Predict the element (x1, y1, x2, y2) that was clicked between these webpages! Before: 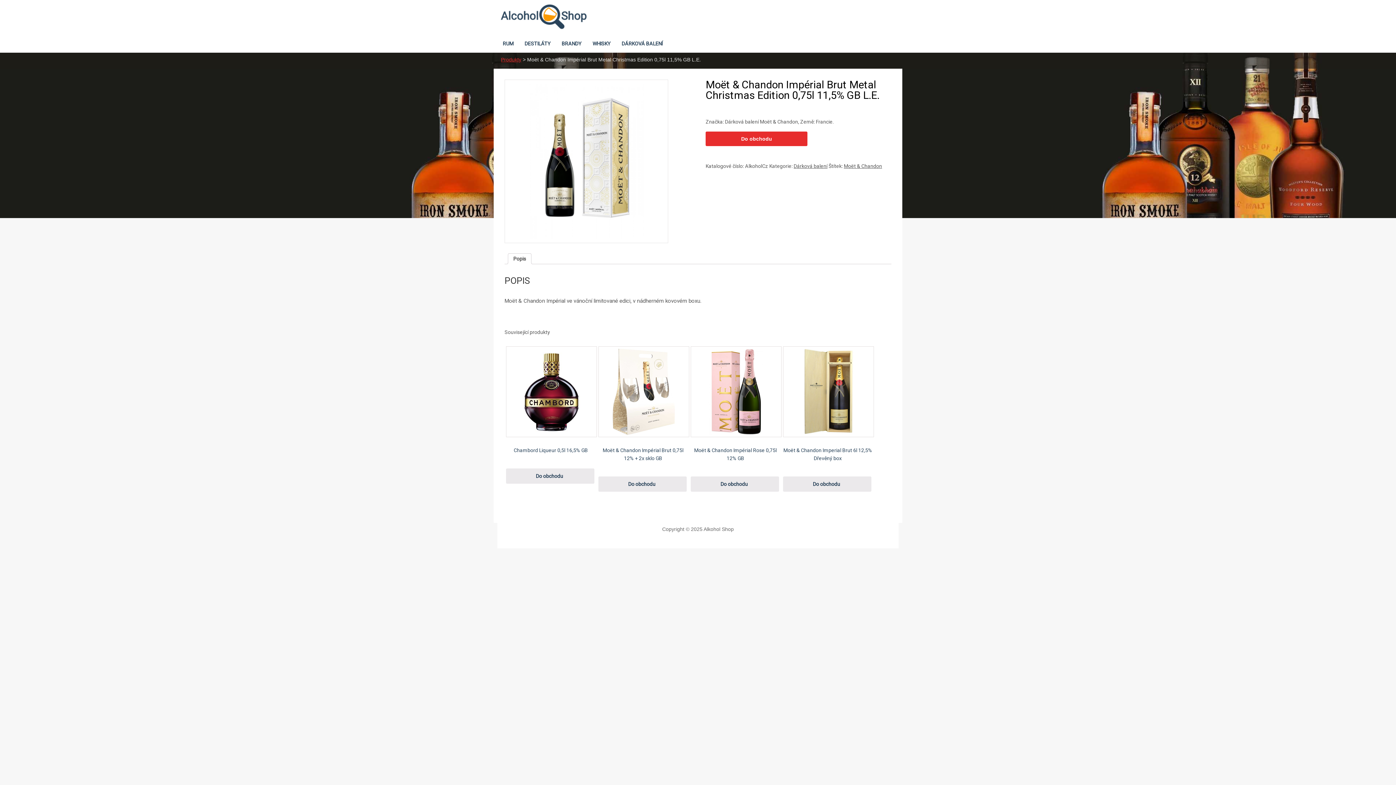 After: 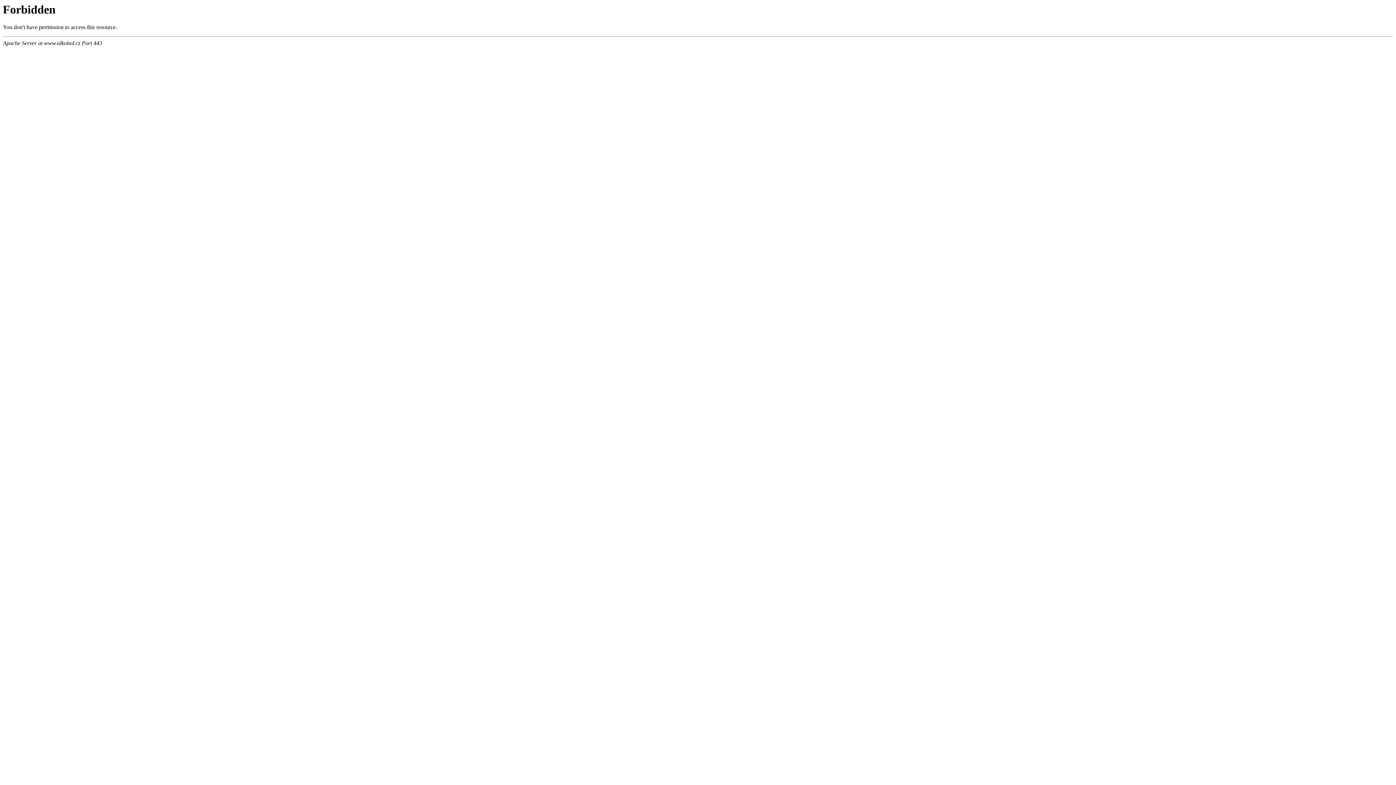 Action: label: Do obchodu bbox: (705, 131, 807, 146)